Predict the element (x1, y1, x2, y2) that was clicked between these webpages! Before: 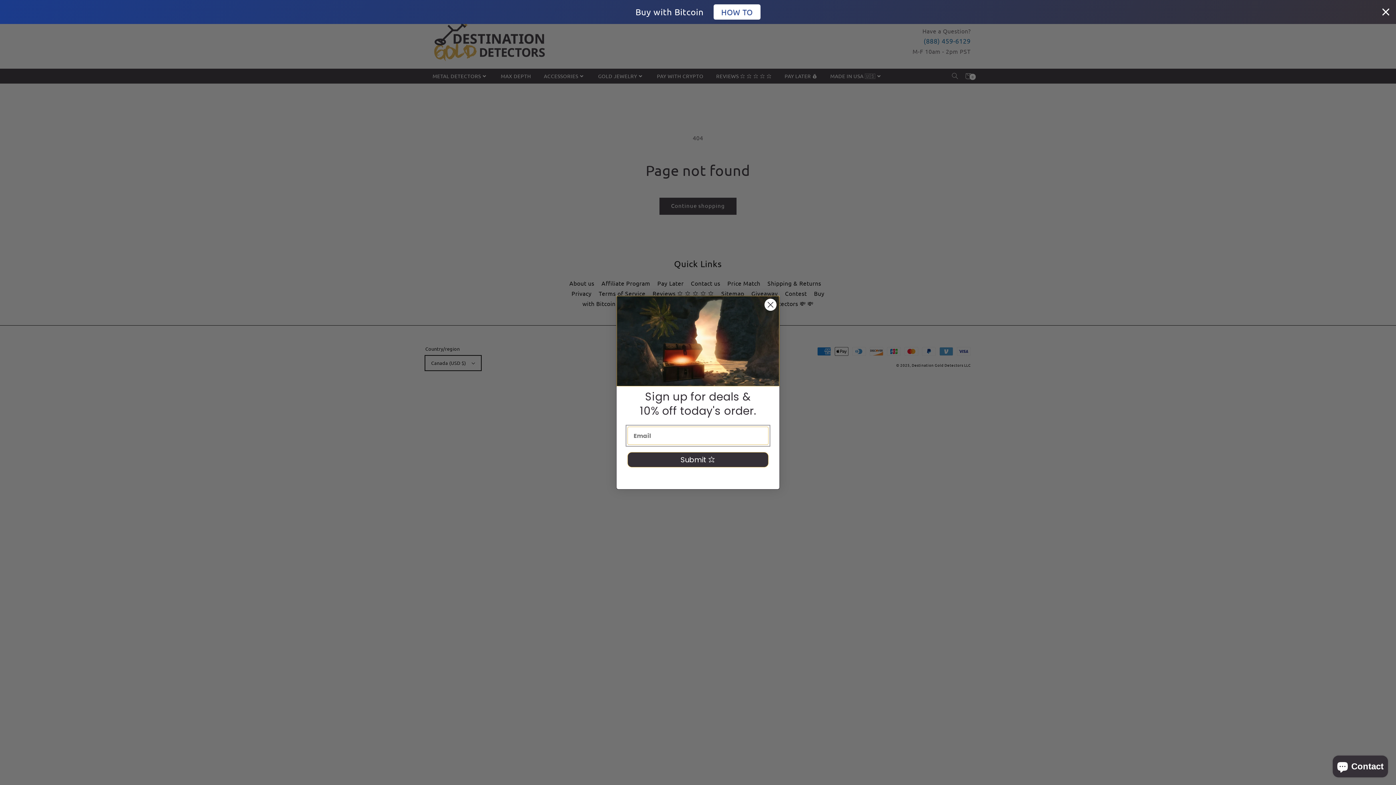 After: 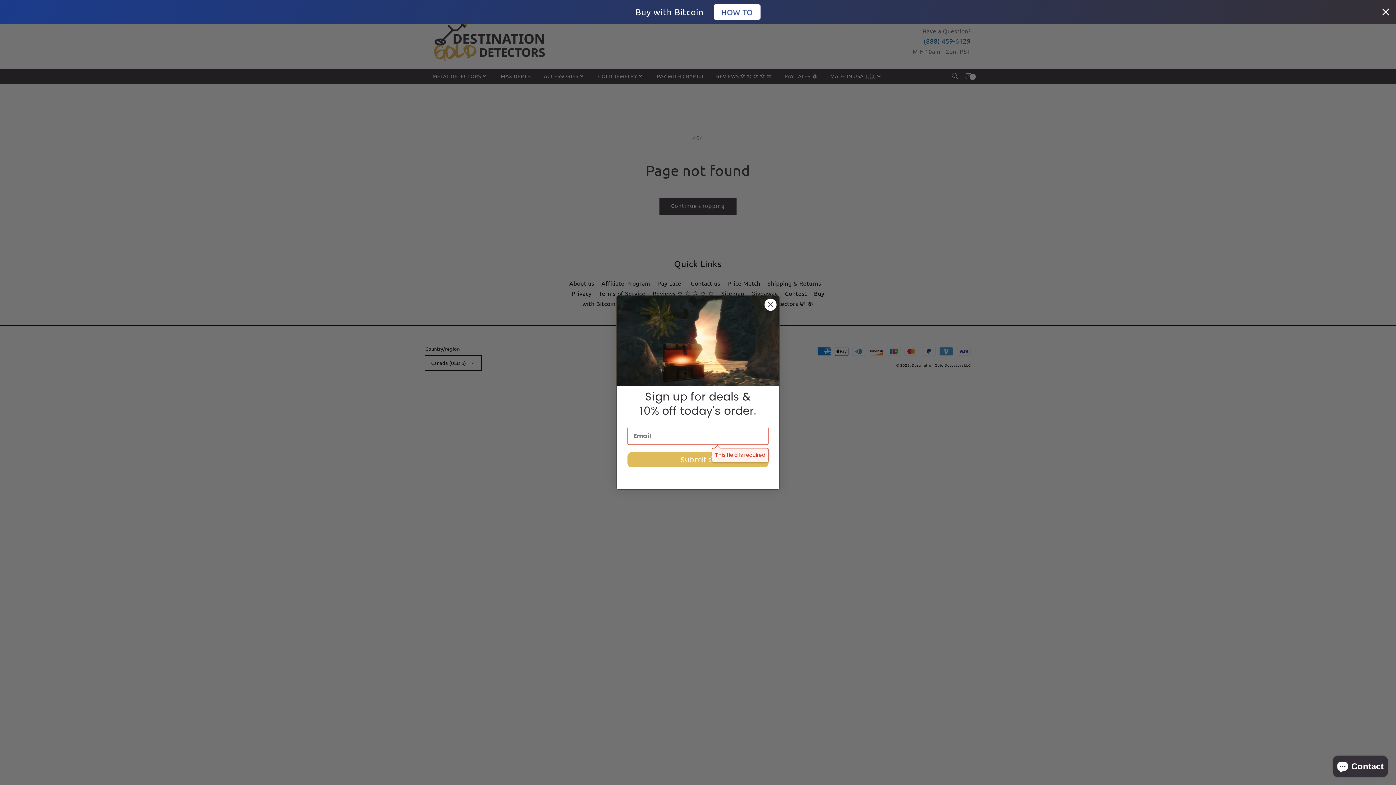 Action: bbox: (627, 452, 768, 467) label: Submit ⭐️